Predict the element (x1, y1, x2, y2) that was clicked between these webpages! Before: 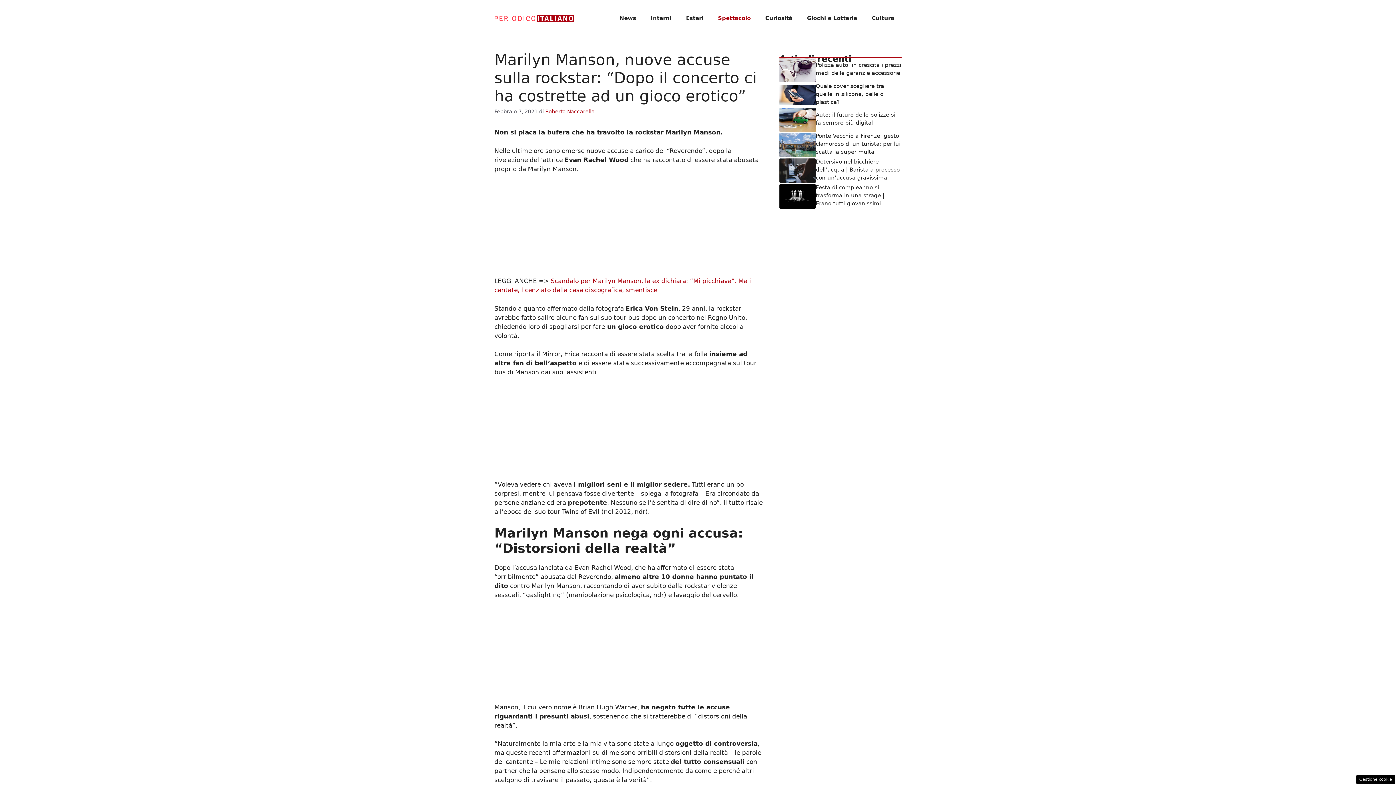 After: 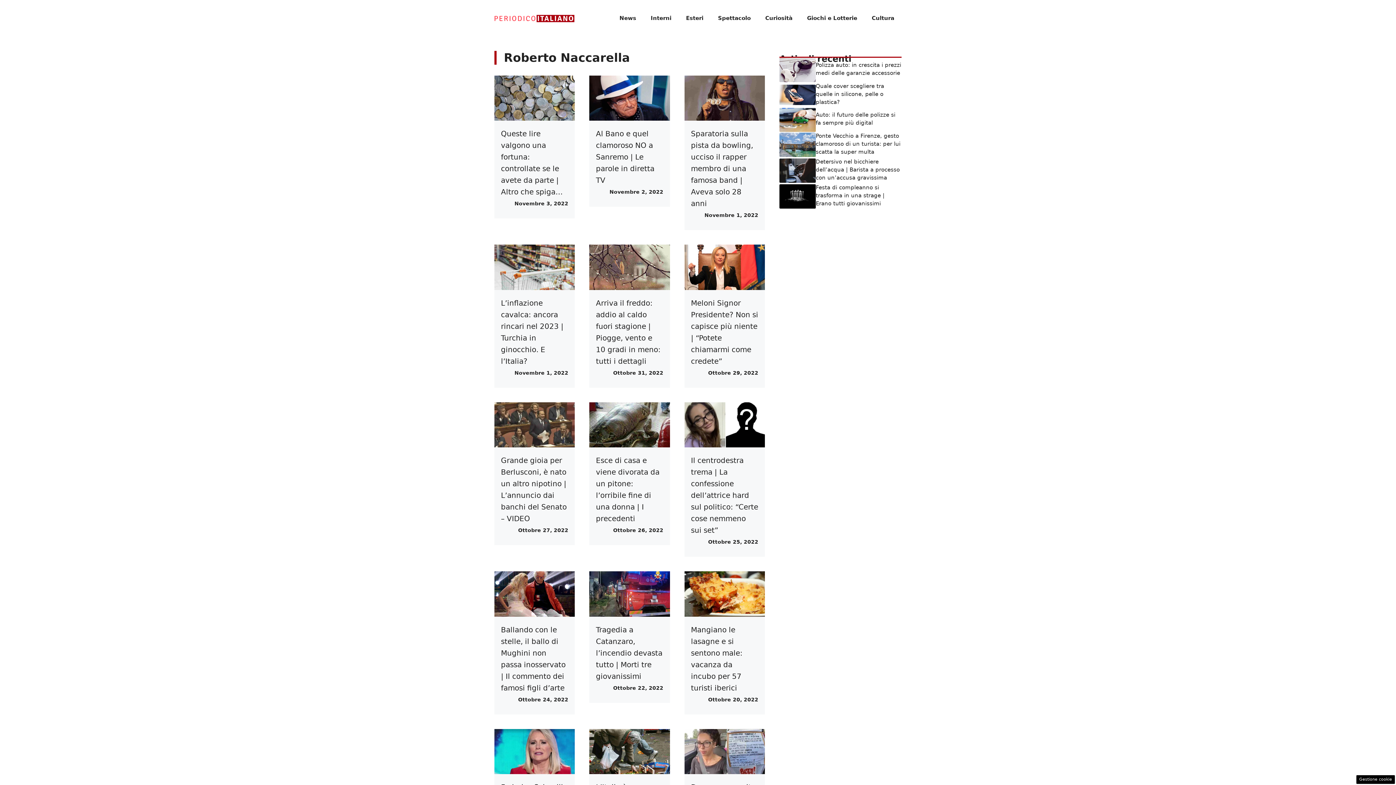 Action: label: Roberto Naccarella bbox: (545, 108, 594, 114)